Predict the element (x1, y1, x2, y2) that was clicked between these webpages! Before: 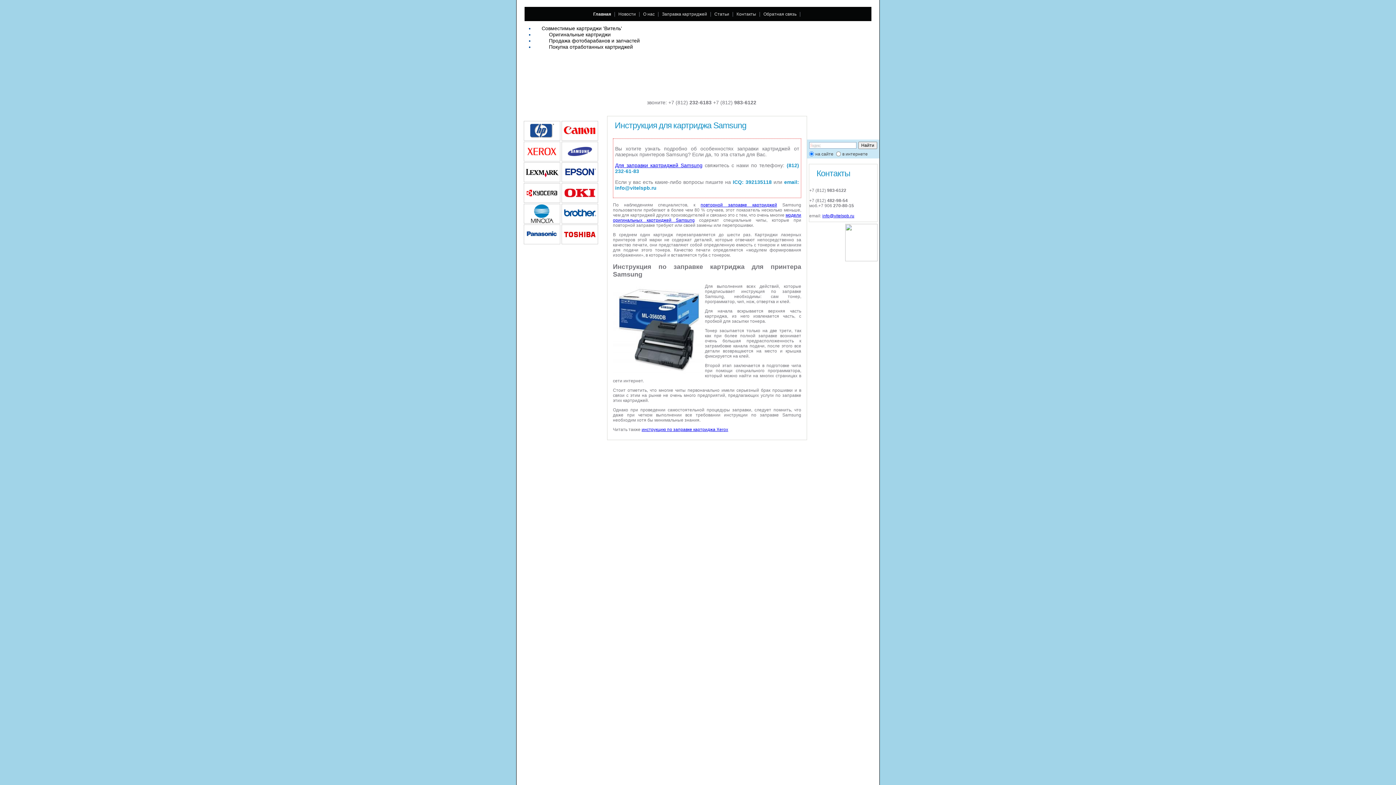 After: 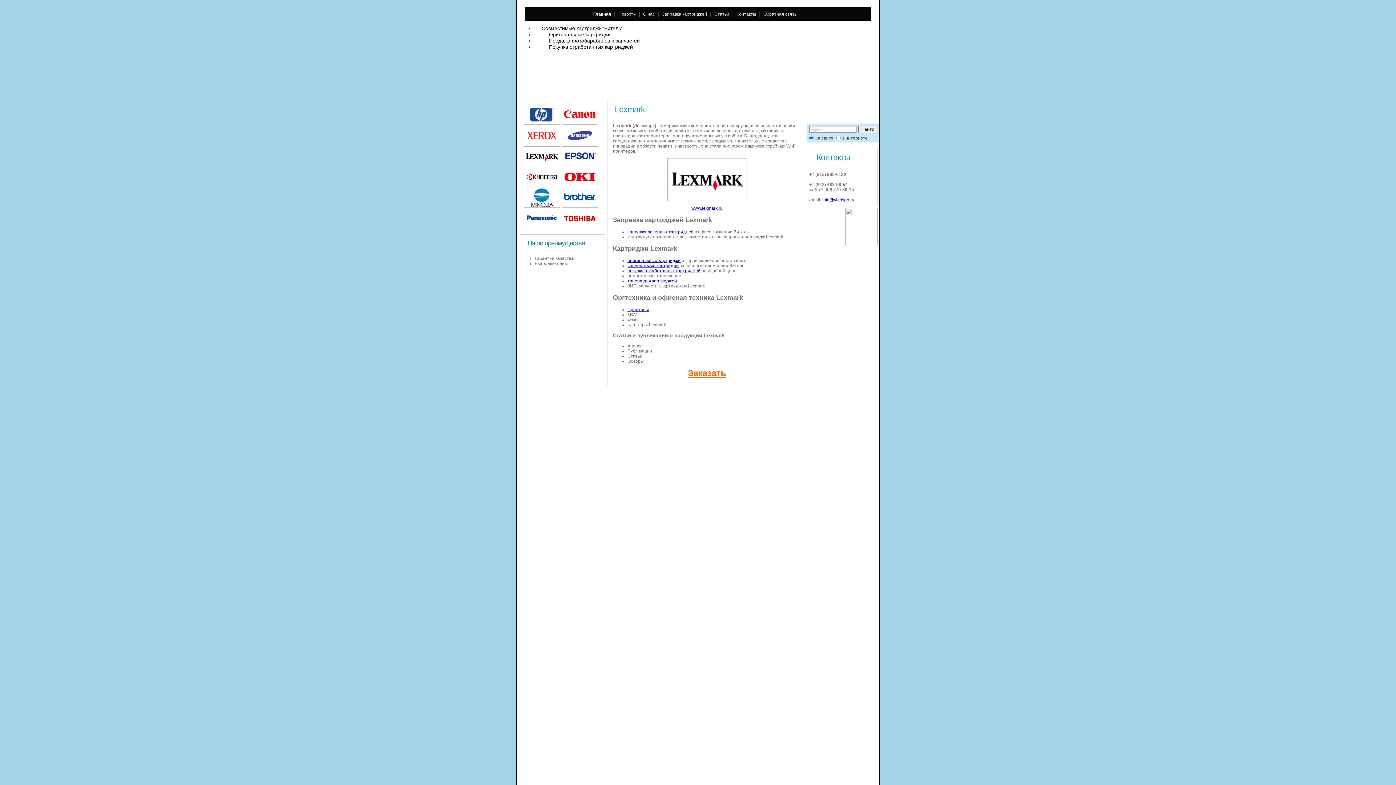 Action: bbox: (524, 177, 560, 183)